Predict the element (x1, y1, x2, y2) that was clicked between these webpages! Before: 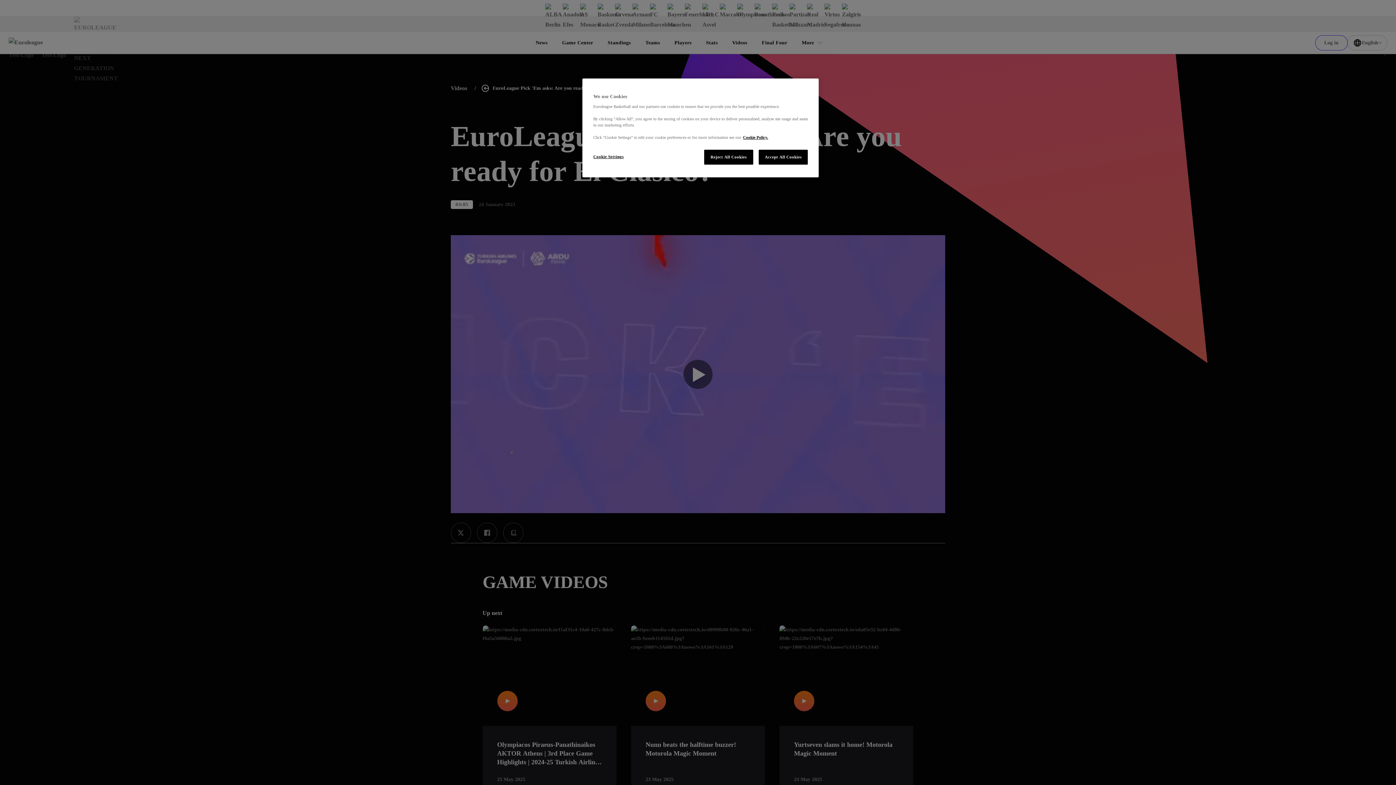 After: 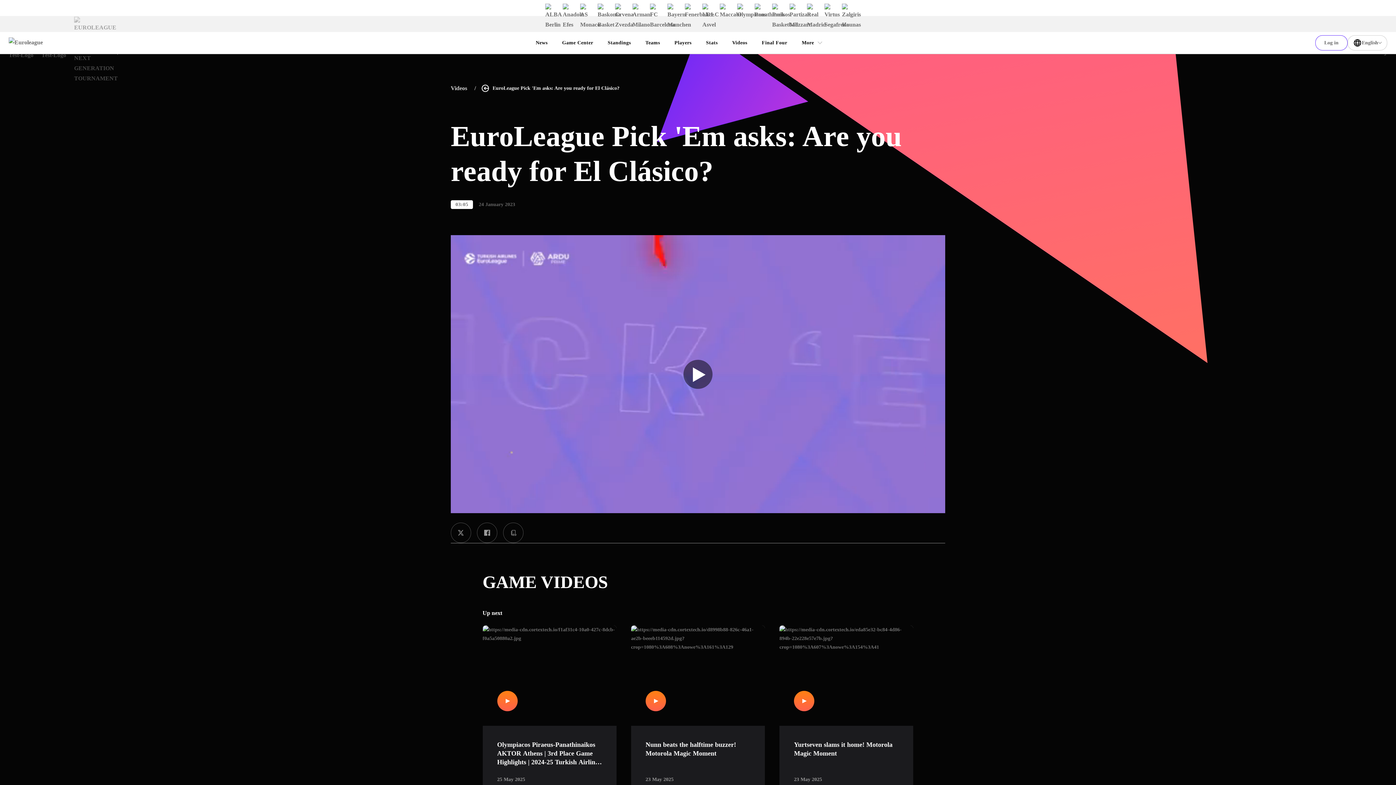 Action: bbox: (704, 149, 753, 164) label: Reject All Cookies